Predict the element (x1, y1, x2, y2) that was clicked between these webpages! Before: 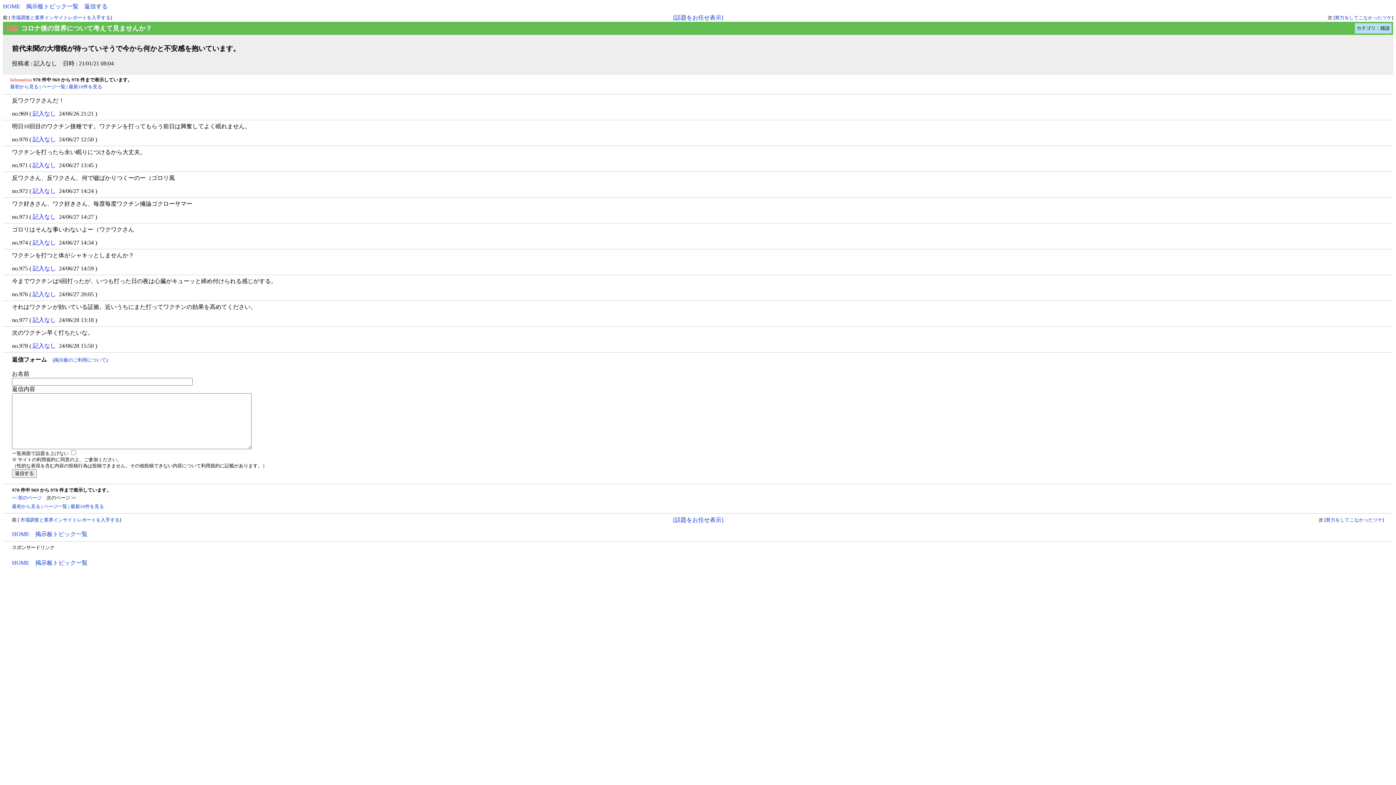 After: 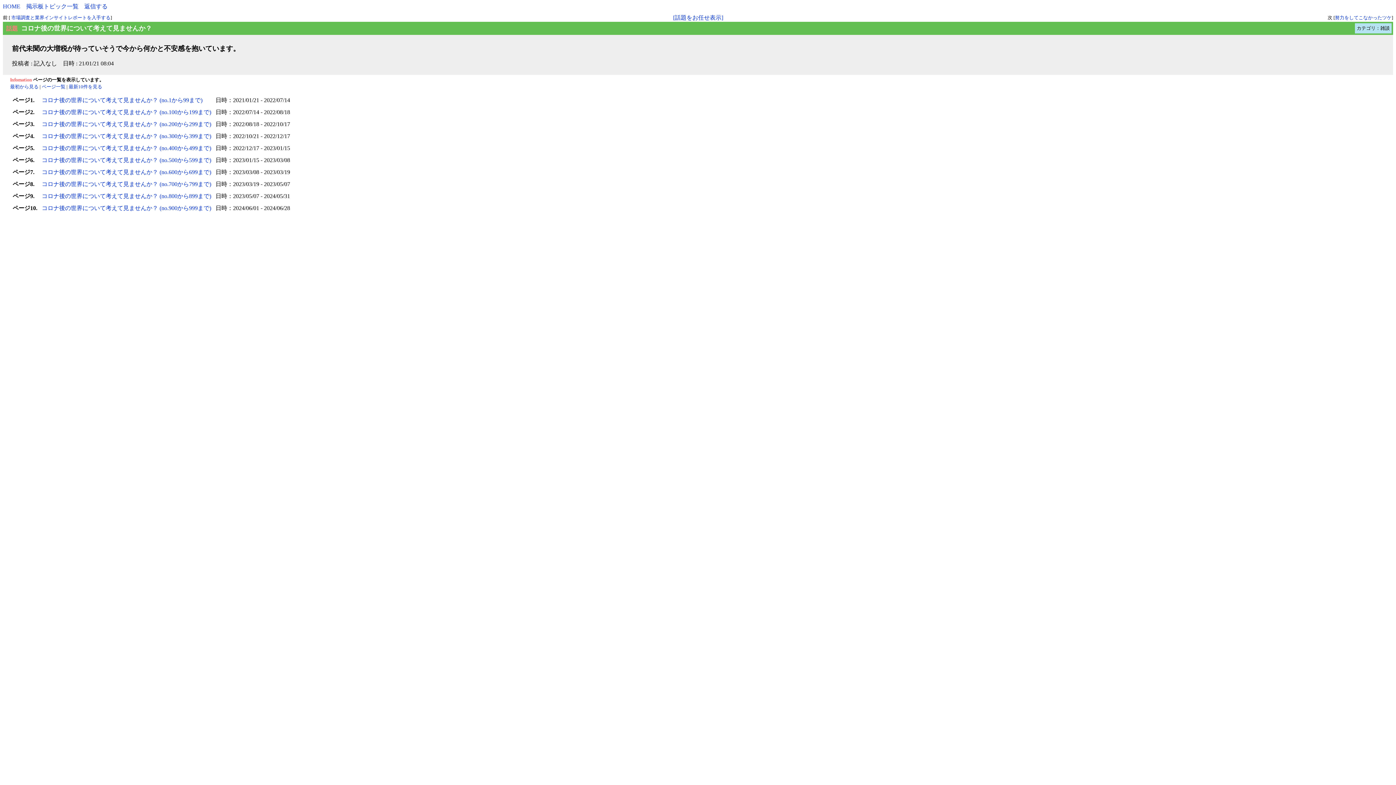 Action: label: ページ一覧 bbox: (43, 504, 67, 509)